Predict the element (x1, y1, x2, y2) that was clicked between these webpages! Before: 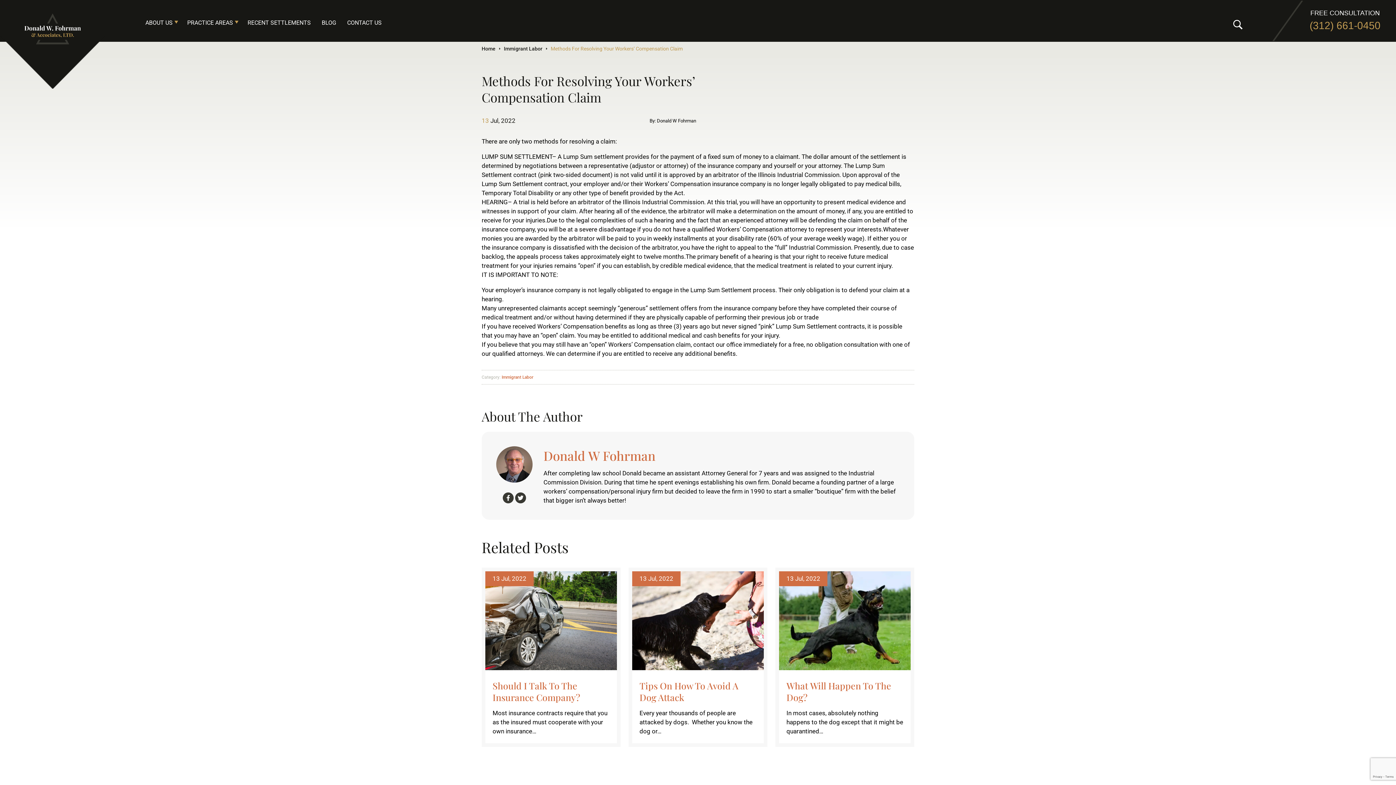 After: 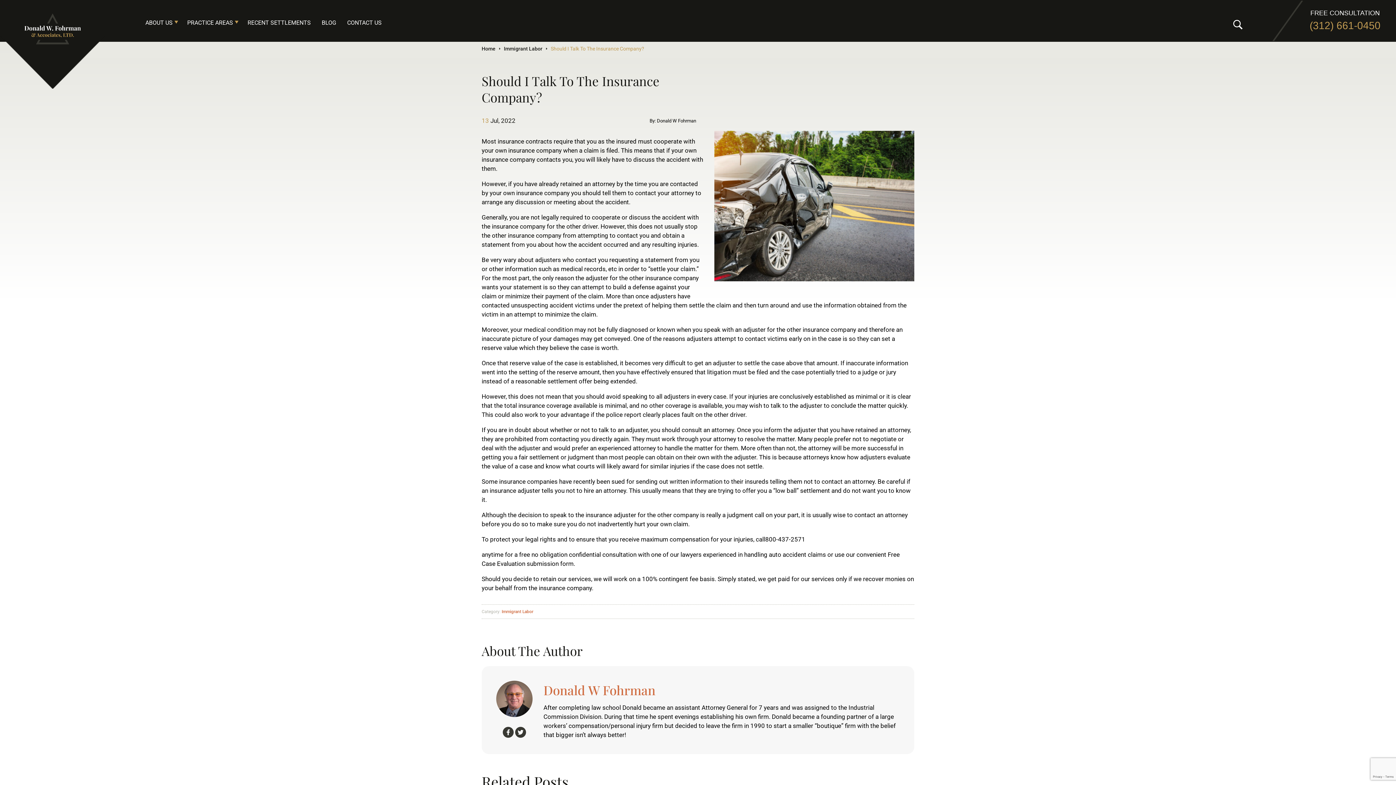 Action: label: Should I Talk To The Insurance Company? bbox: (492, 680, 580, 703)